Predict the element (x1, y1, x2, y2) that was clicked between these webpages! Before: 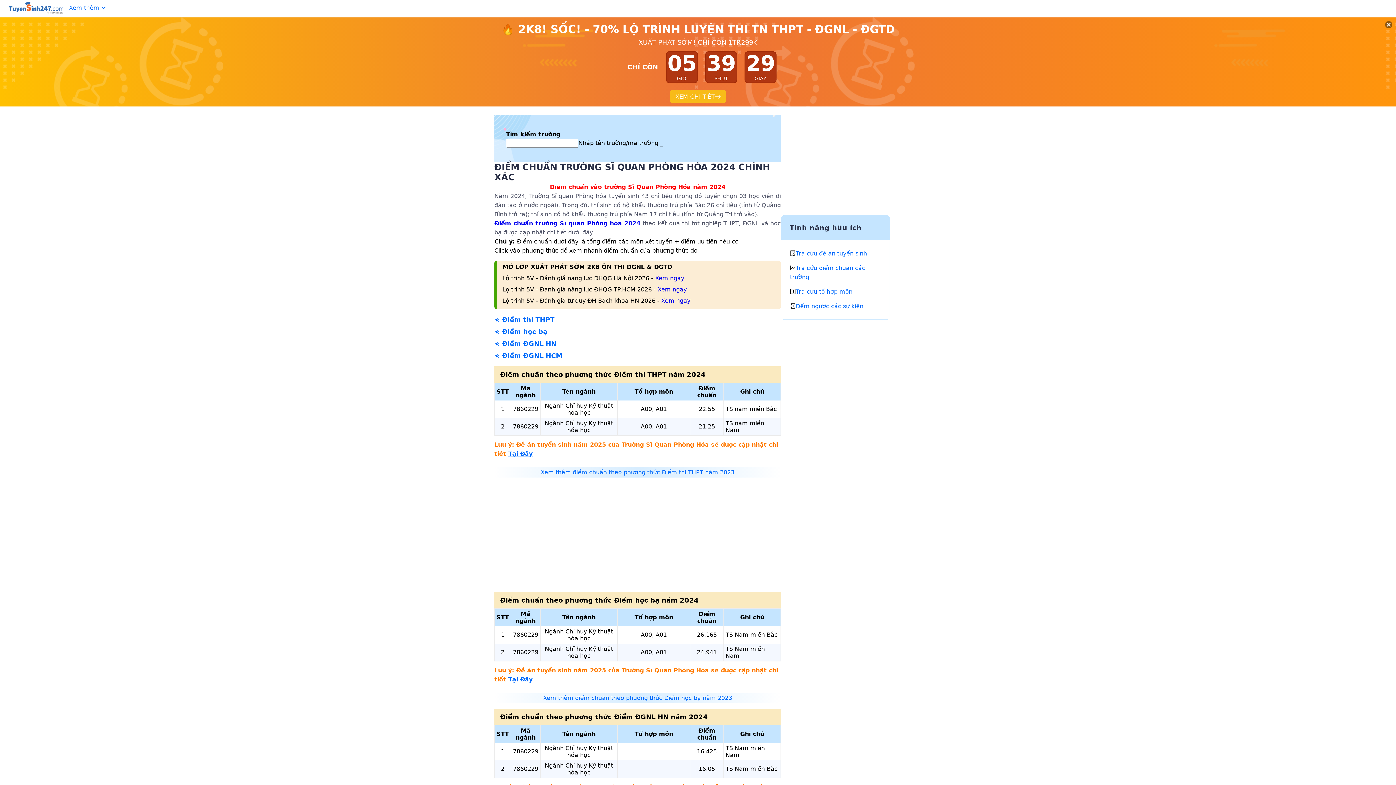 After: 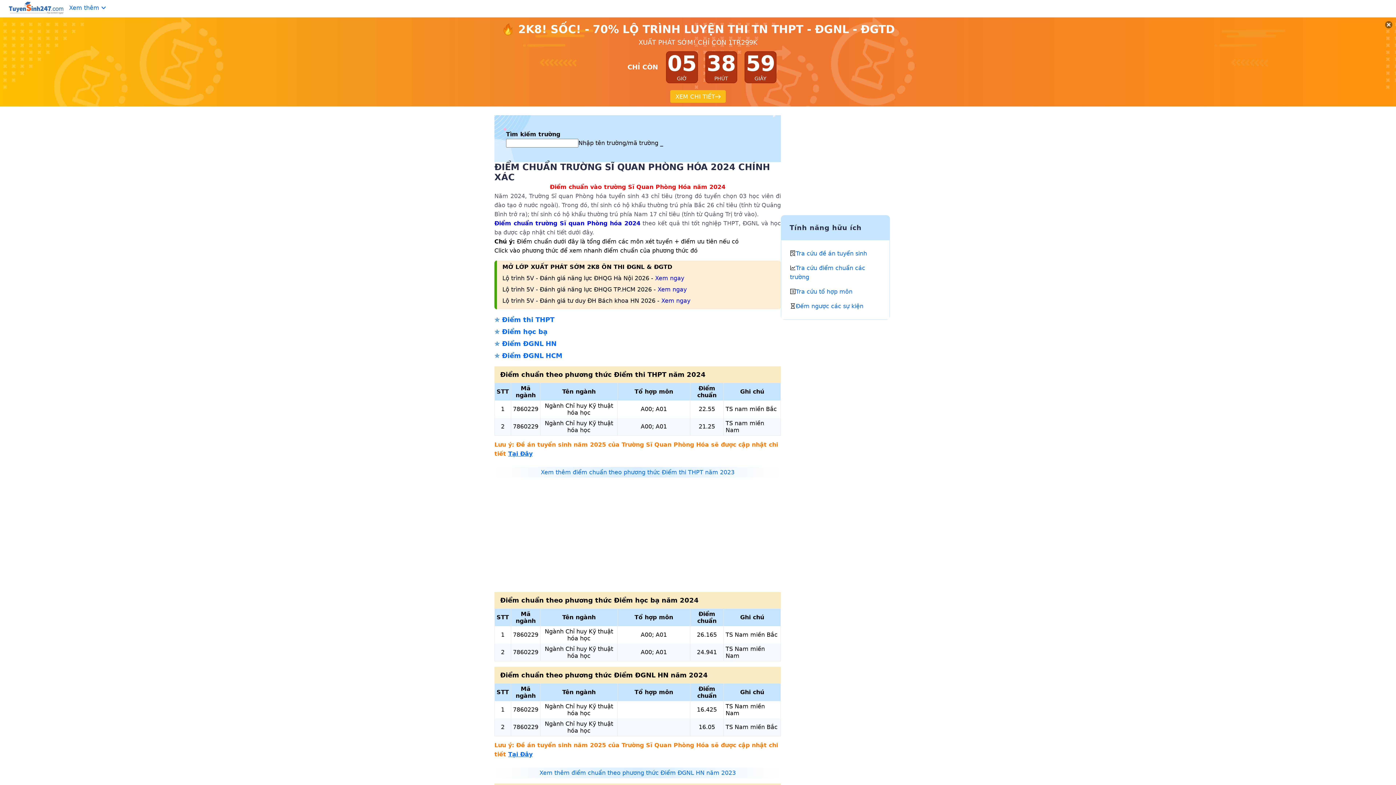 Action: bbox: (543, 615, 732, 622) label: Xem thêm điểm chuẩn theo phương thức Điểm học bạ năm 2023